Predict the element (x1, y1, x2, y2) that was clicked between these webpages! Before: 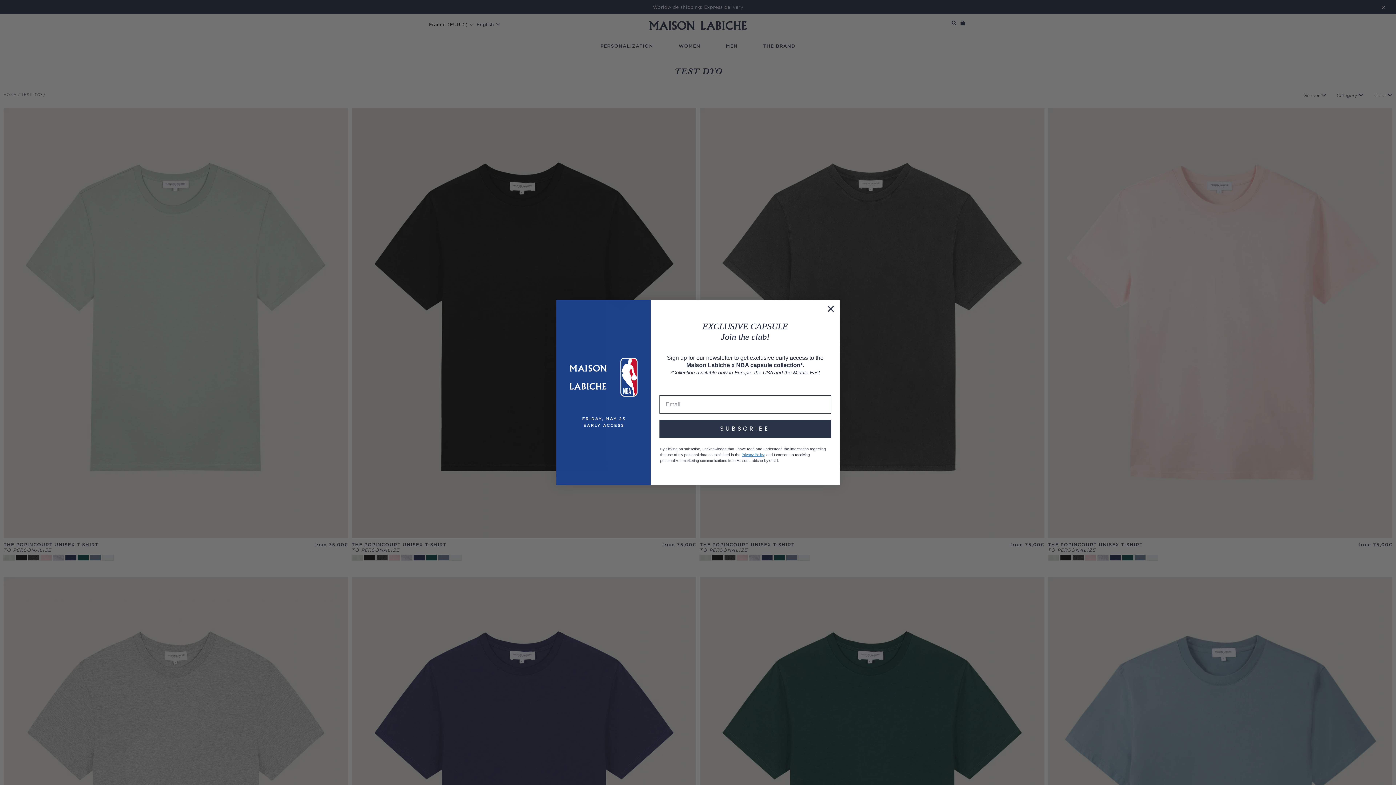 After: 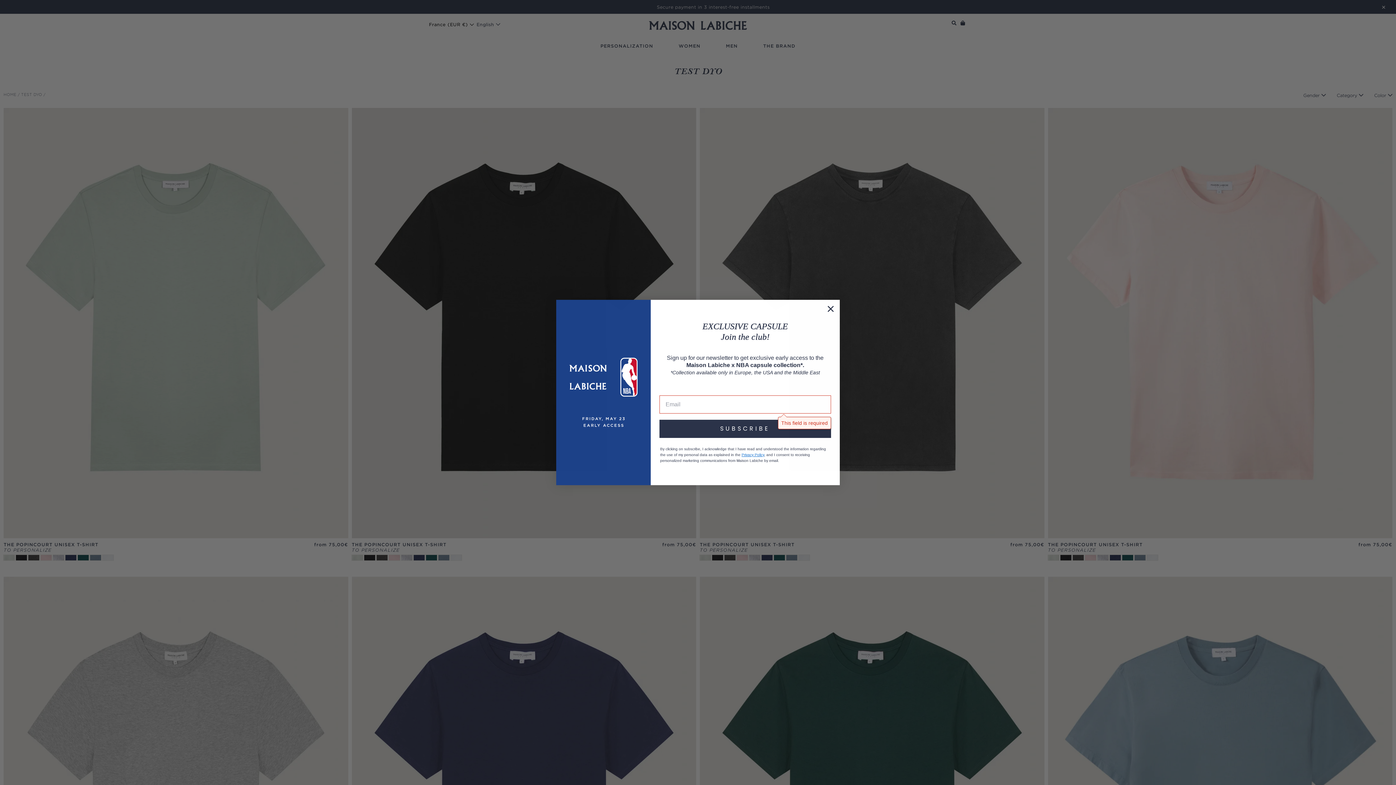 Action: bbox: (659, 439, 831, 457) label: SUBSCRIBE